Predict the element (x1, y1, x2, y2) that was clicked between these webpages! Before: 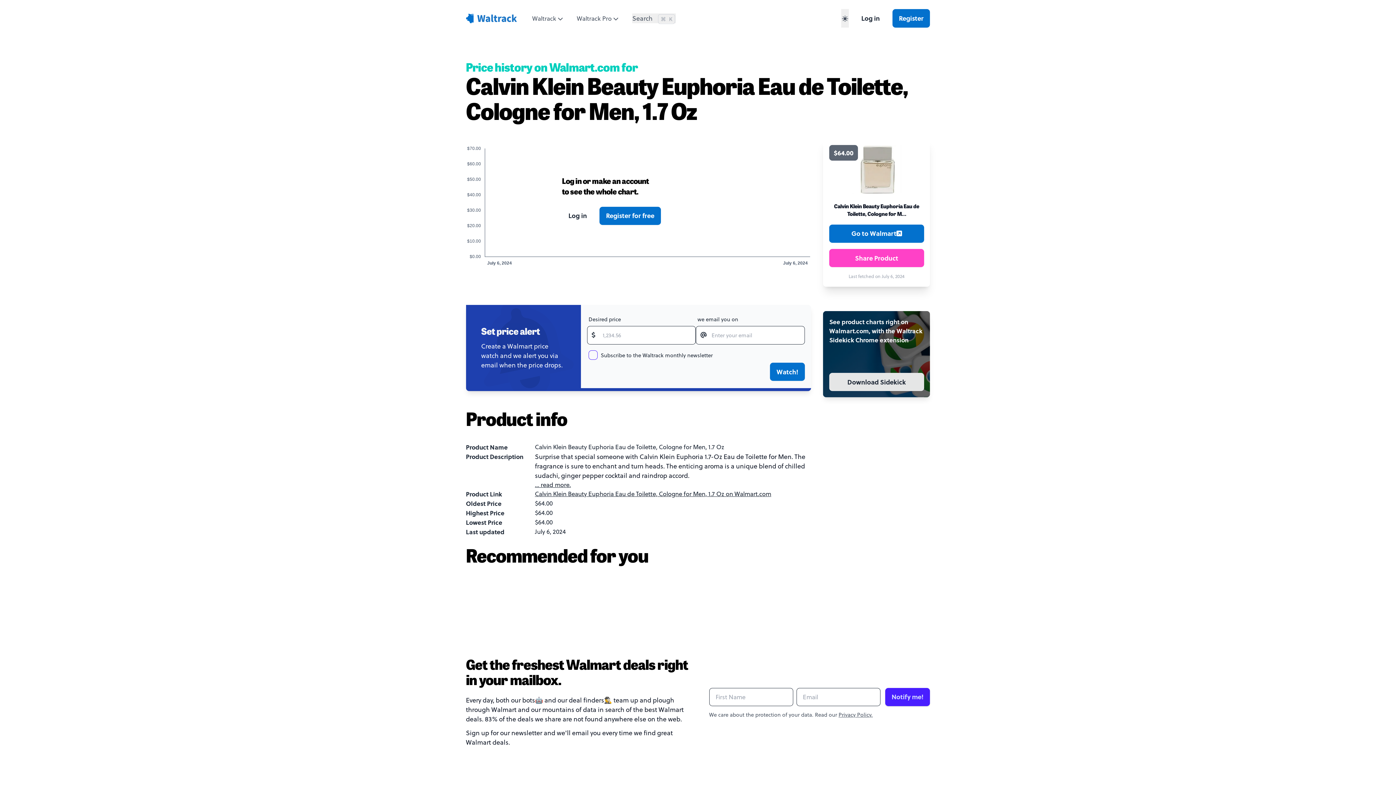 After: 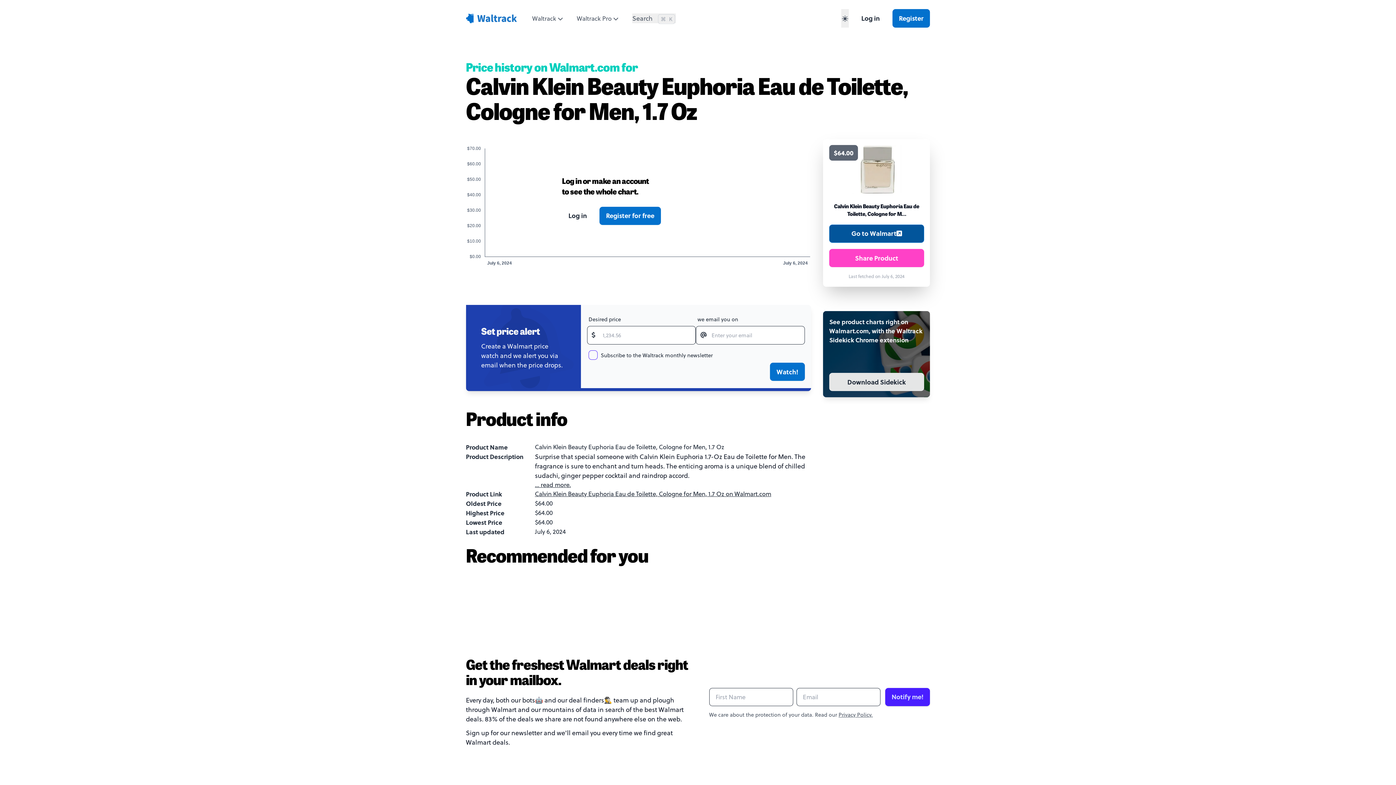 Action: label: Go to Walmart bbox: (829, 224, 924, 242)